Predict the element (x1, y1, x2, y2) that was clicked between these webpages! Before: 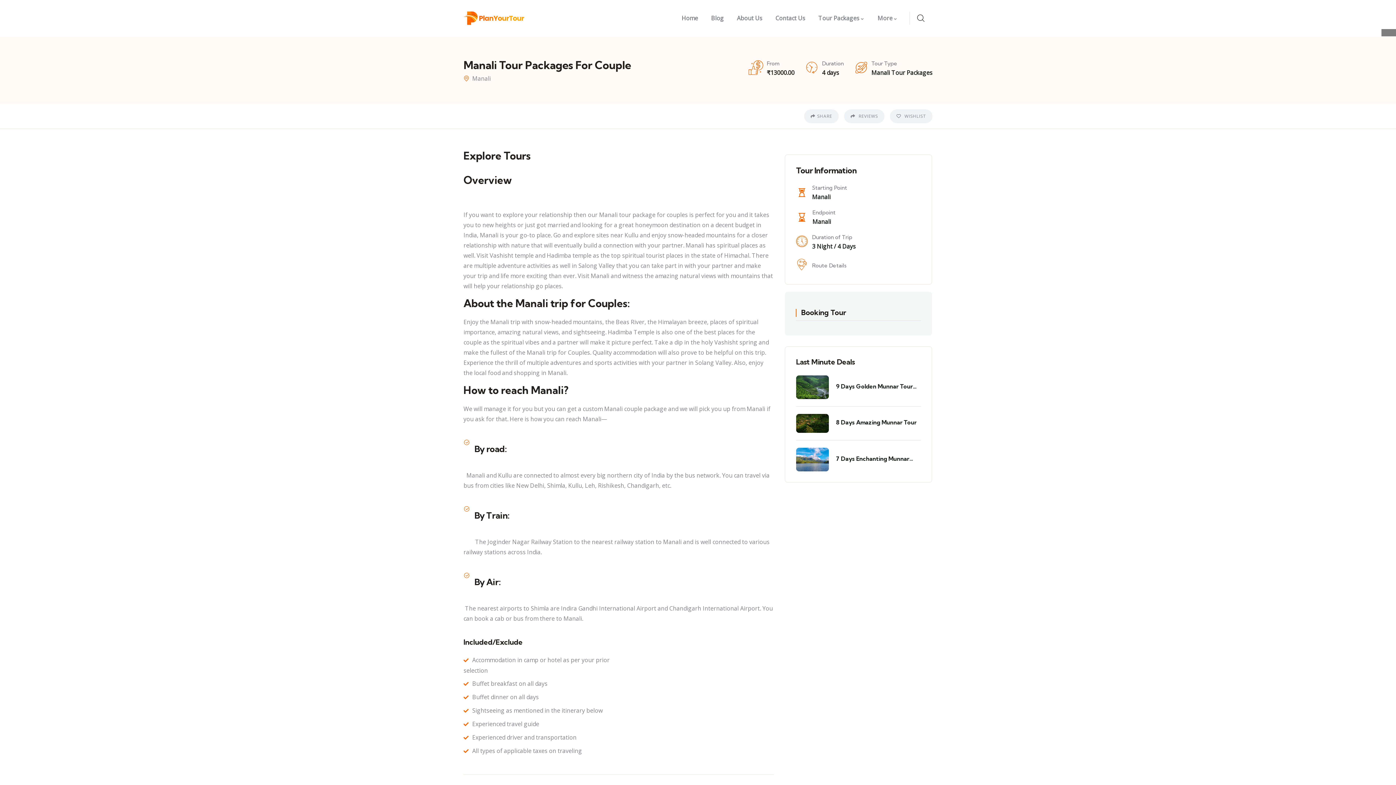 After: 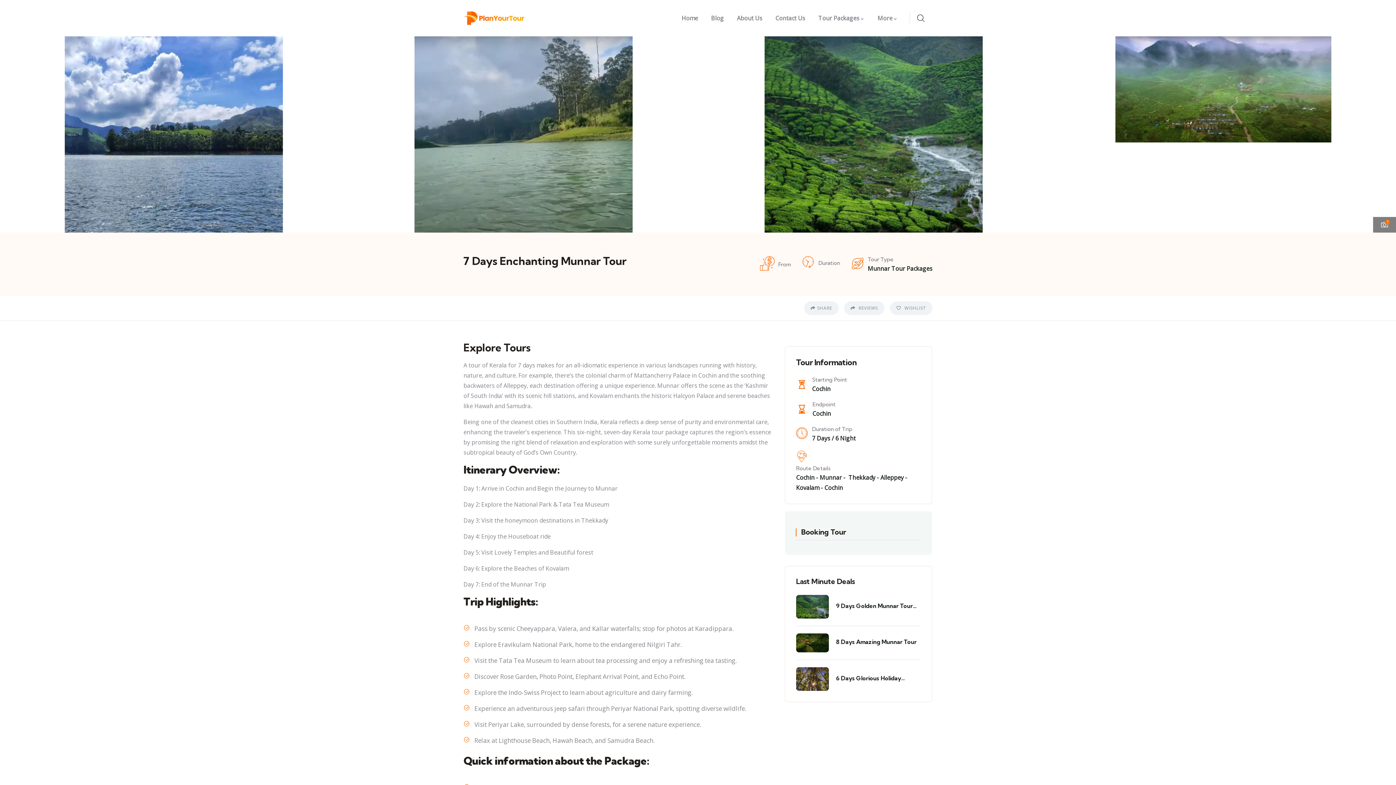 Action: label: 7 Days Enchanting Munnar Tour bbox: (836, 454, 921, 462)